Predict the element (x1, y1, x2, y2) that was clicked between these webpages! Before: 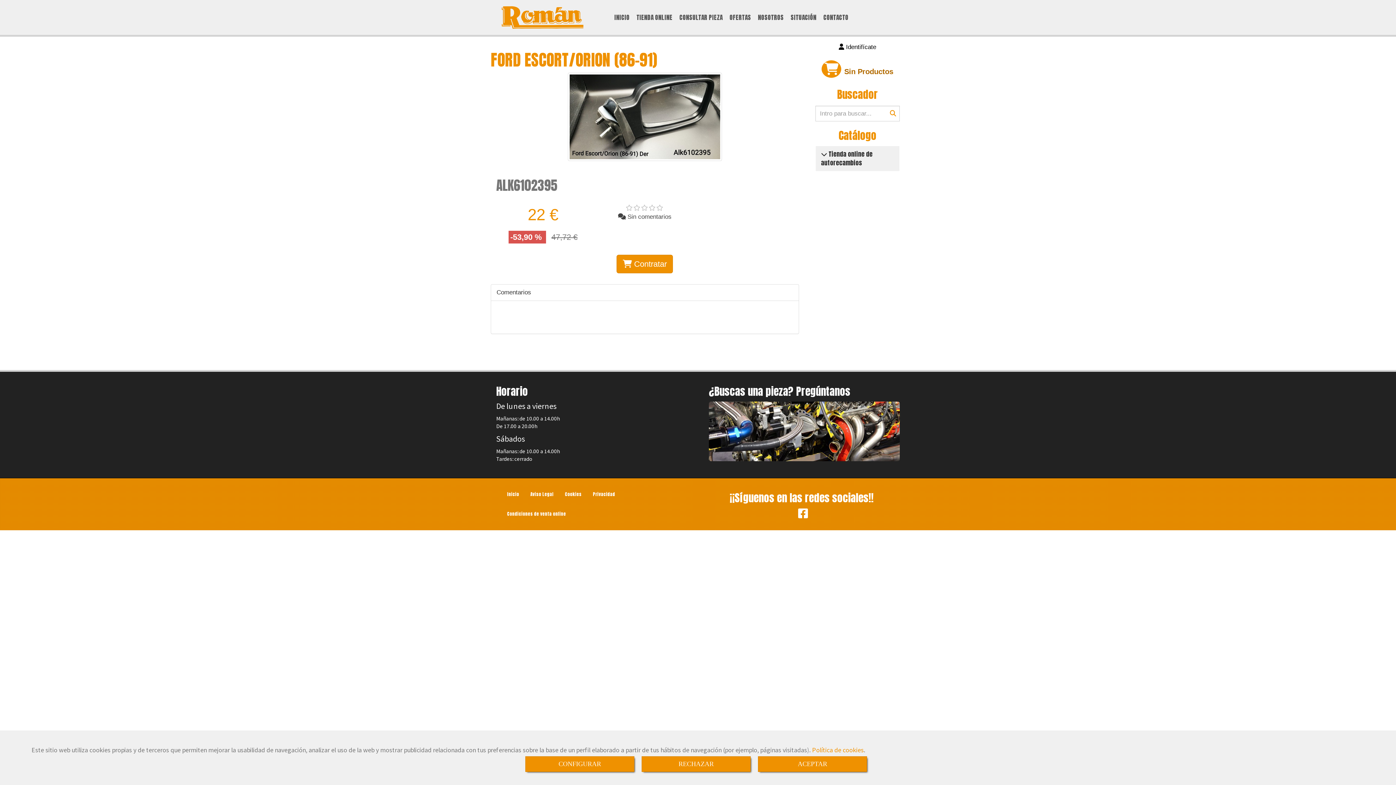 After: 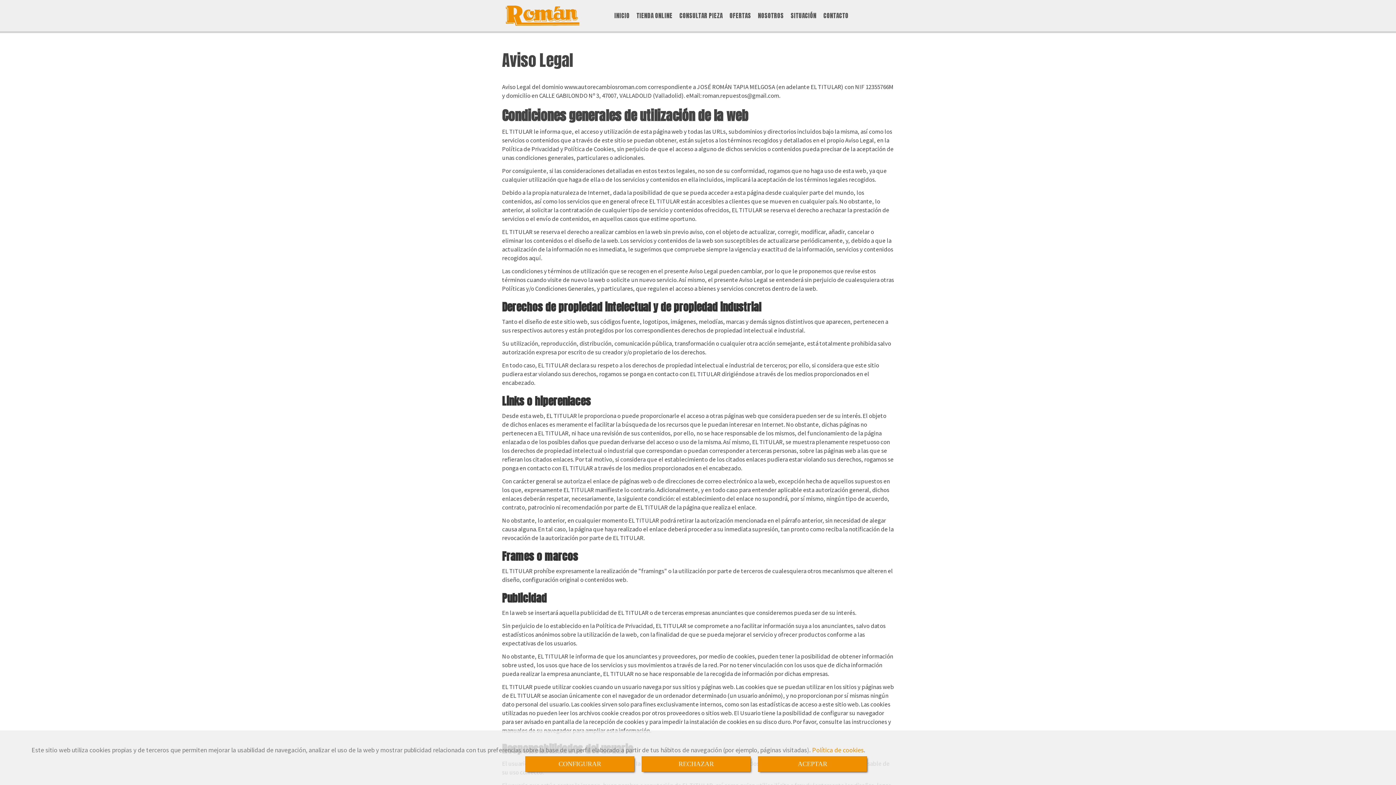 Action: bbox: (525, 484, 559, 504) label: Aviso Legal